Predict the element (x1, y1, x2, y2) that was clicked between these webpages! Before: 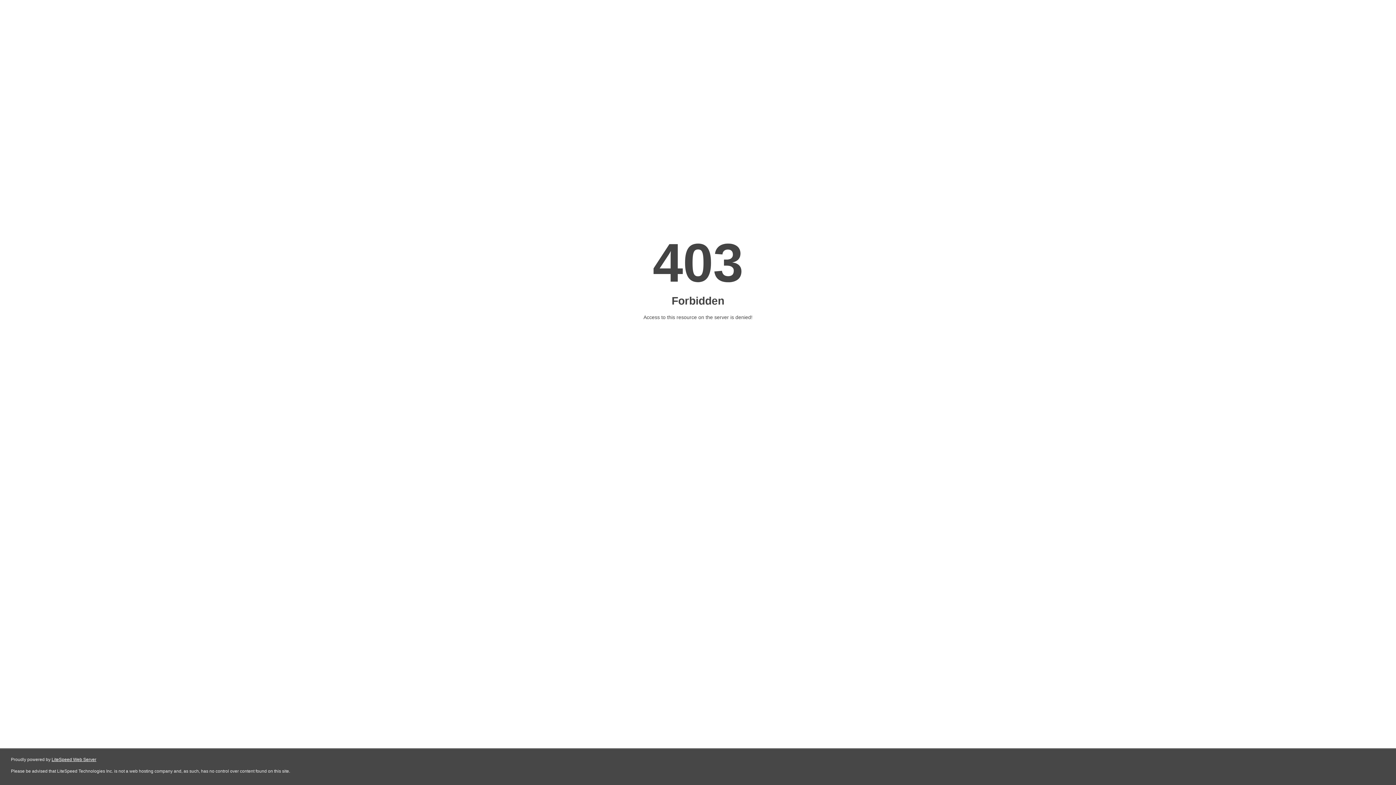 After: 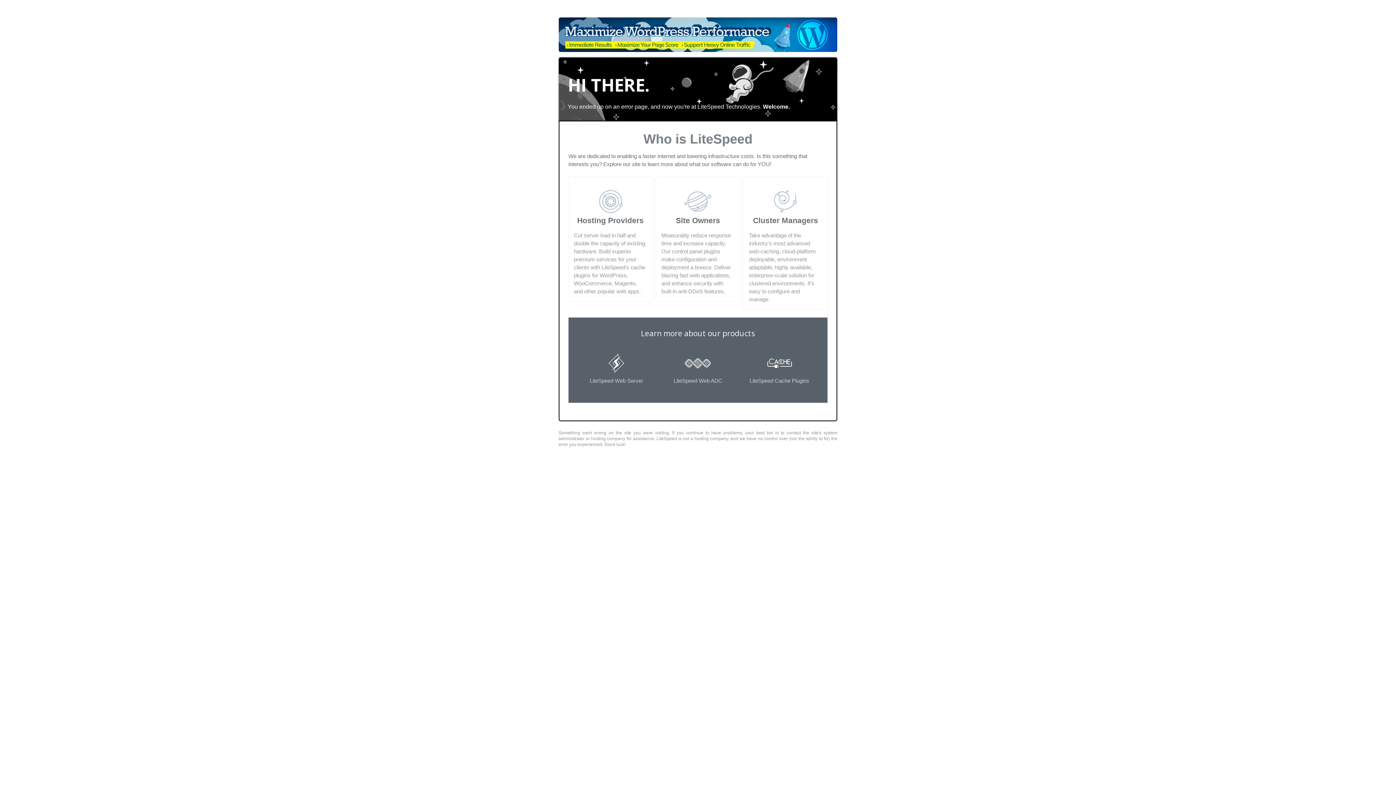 Action: label: LiteSpeed Web Server bbox: (51, 757, 96, 762)